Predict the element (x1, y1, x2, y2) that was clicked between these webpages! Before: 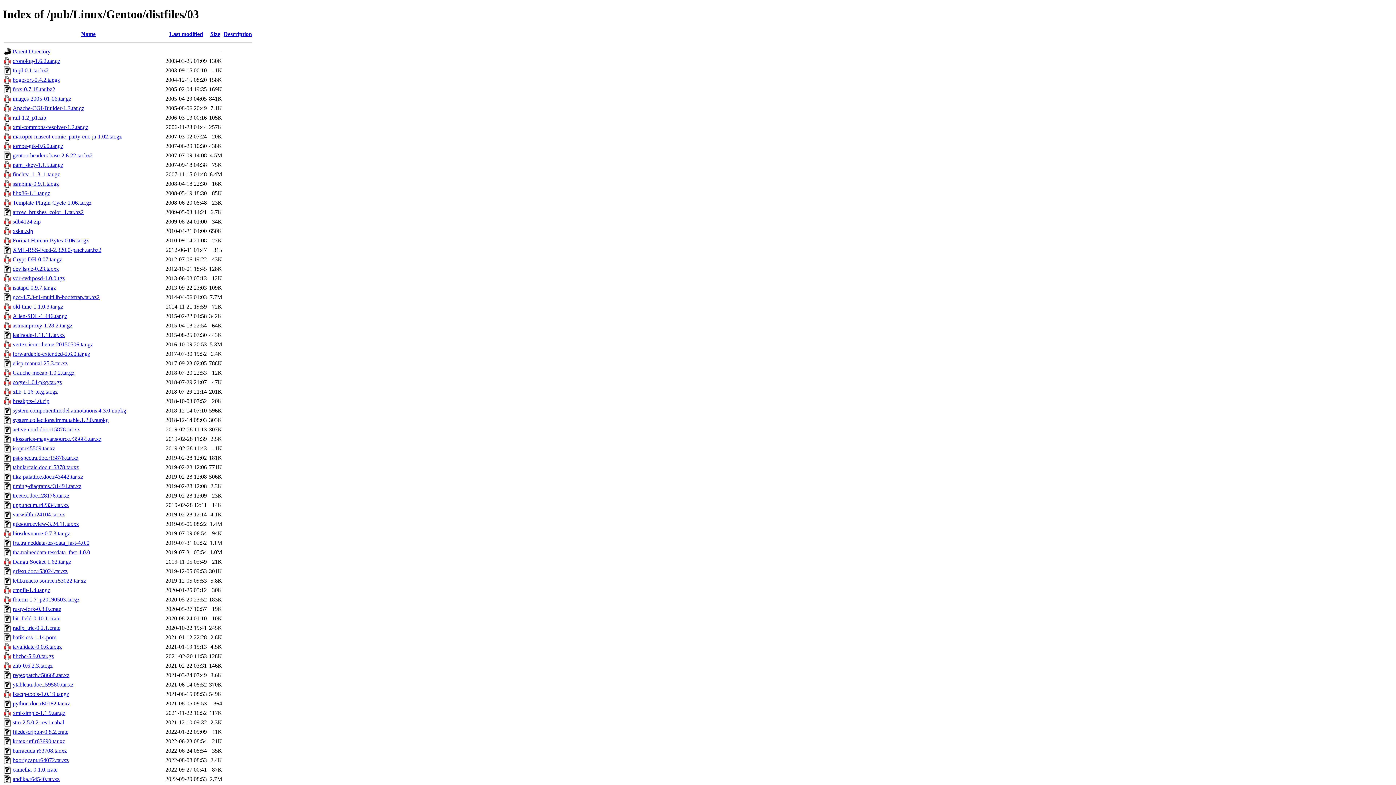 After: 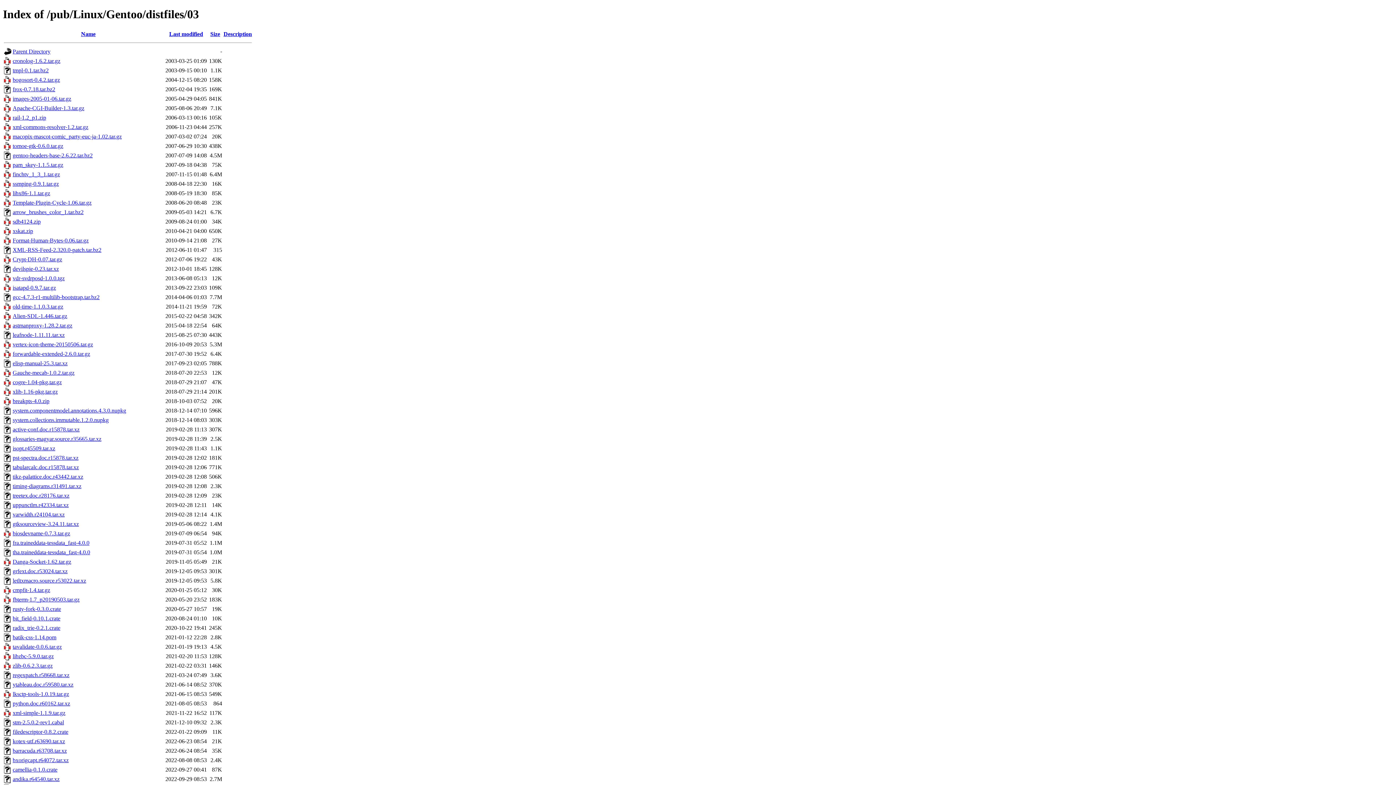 Action: label: libx86-1.1.tar.gz bbox: (12, 190, 50, 196)